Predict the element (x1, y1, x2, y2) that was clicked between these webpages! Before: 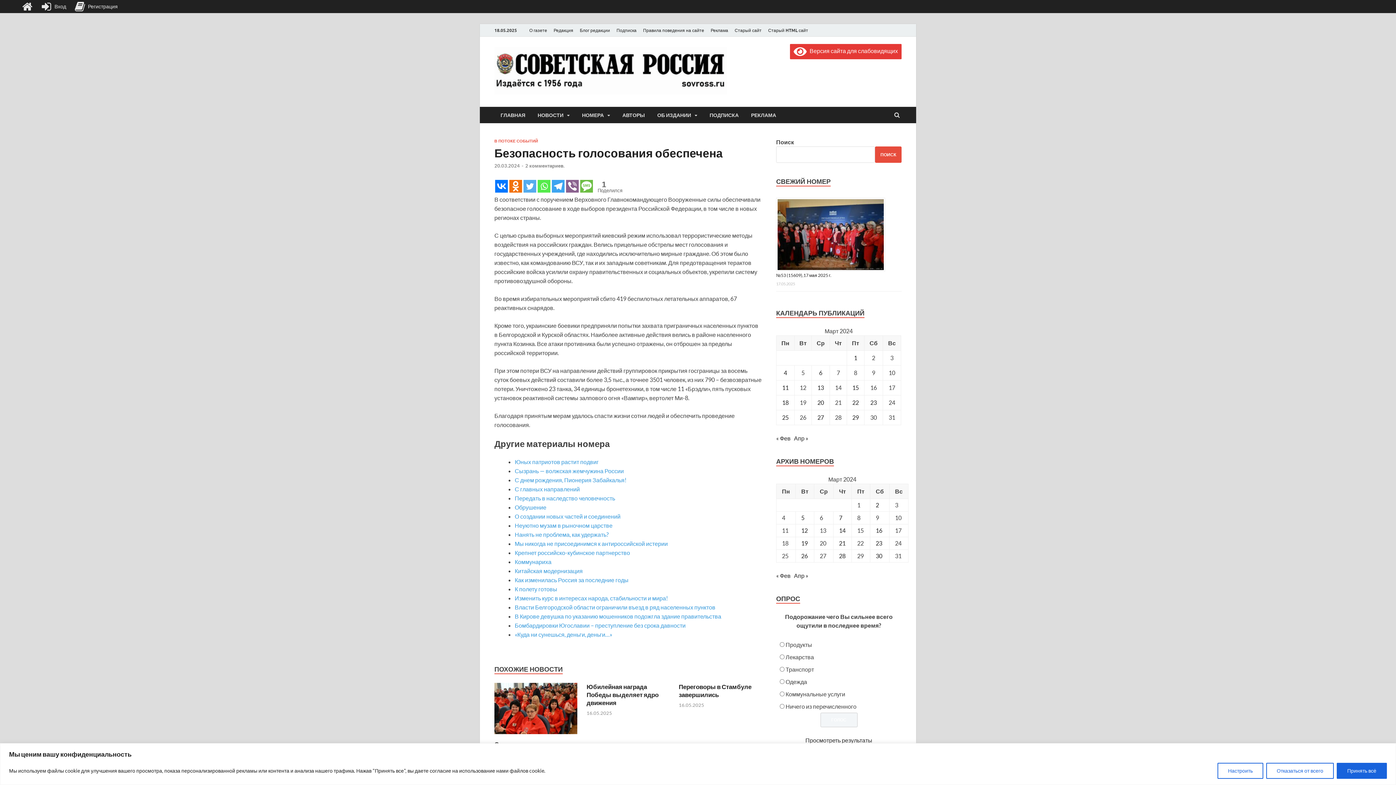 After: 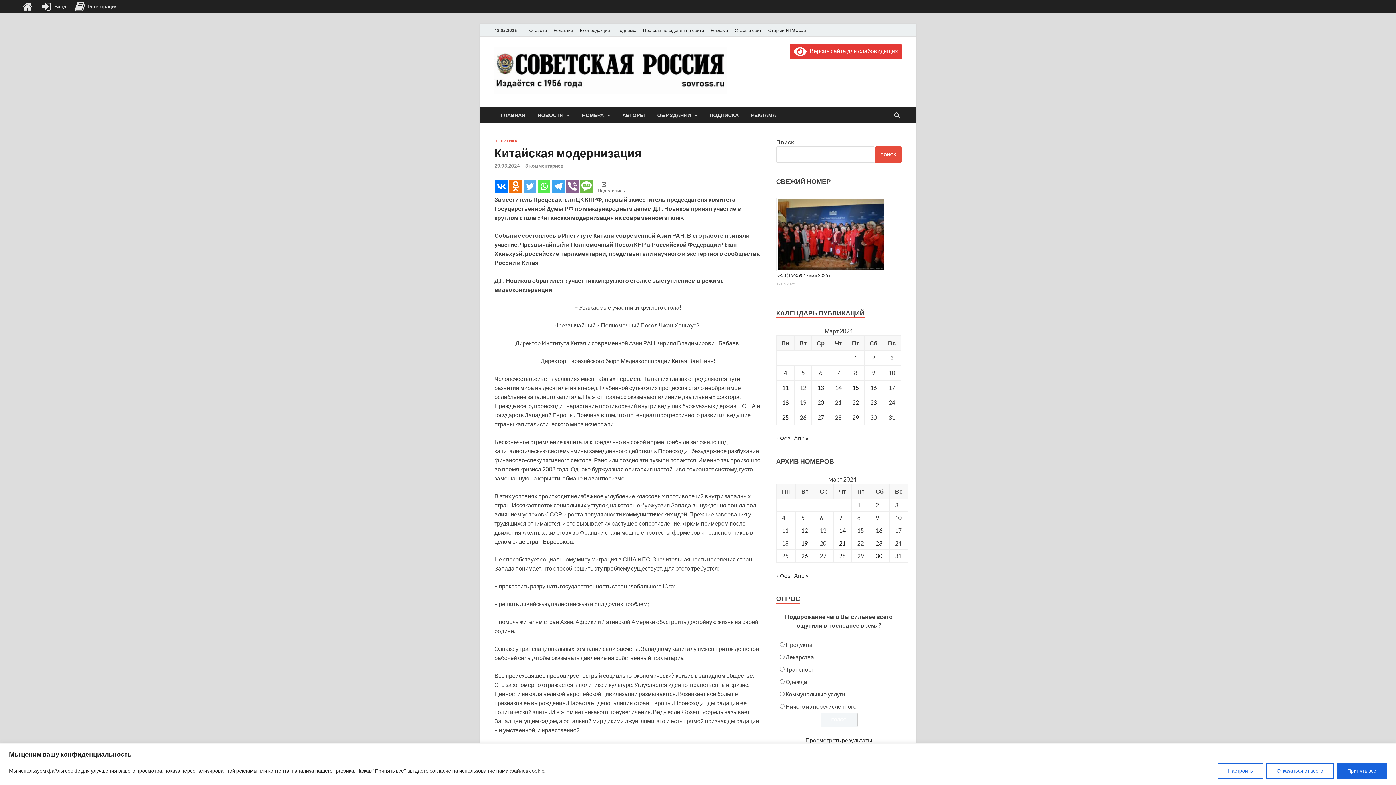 Action: bbox: (514, 567, 582, 574) label: Китайская модернизация